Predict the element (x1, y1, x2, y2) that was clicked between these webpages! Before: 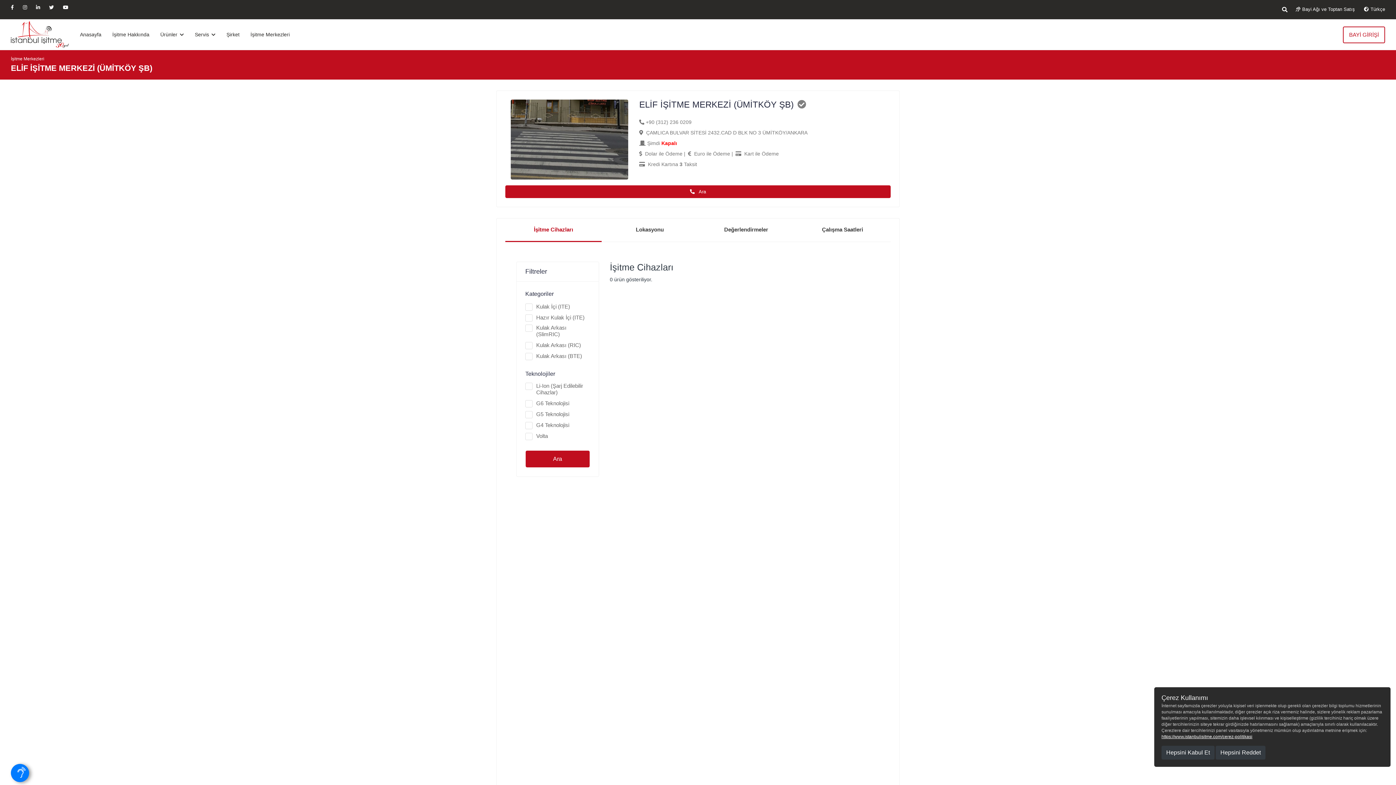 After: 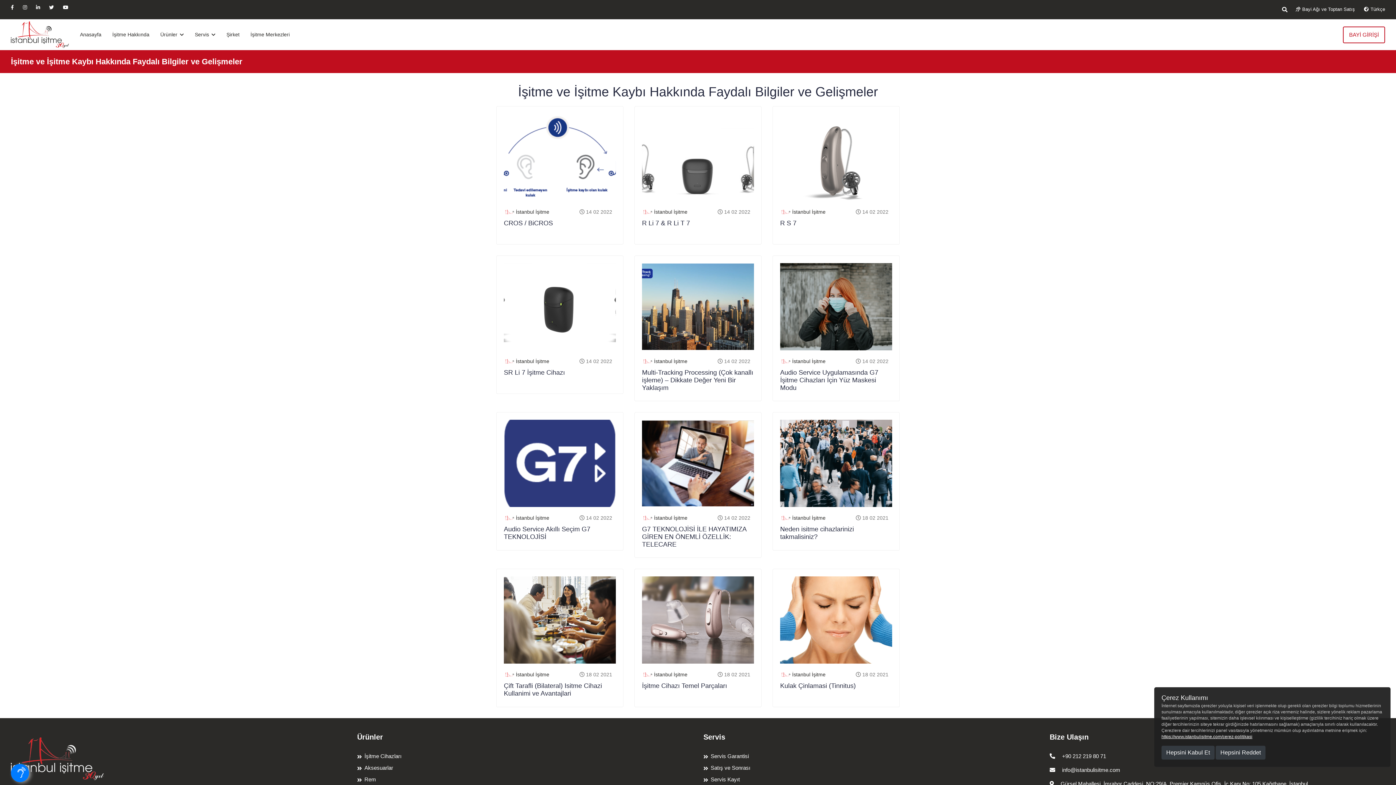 Action: bbox: (112, 19, 149, 50) label: İşitme Hakkında